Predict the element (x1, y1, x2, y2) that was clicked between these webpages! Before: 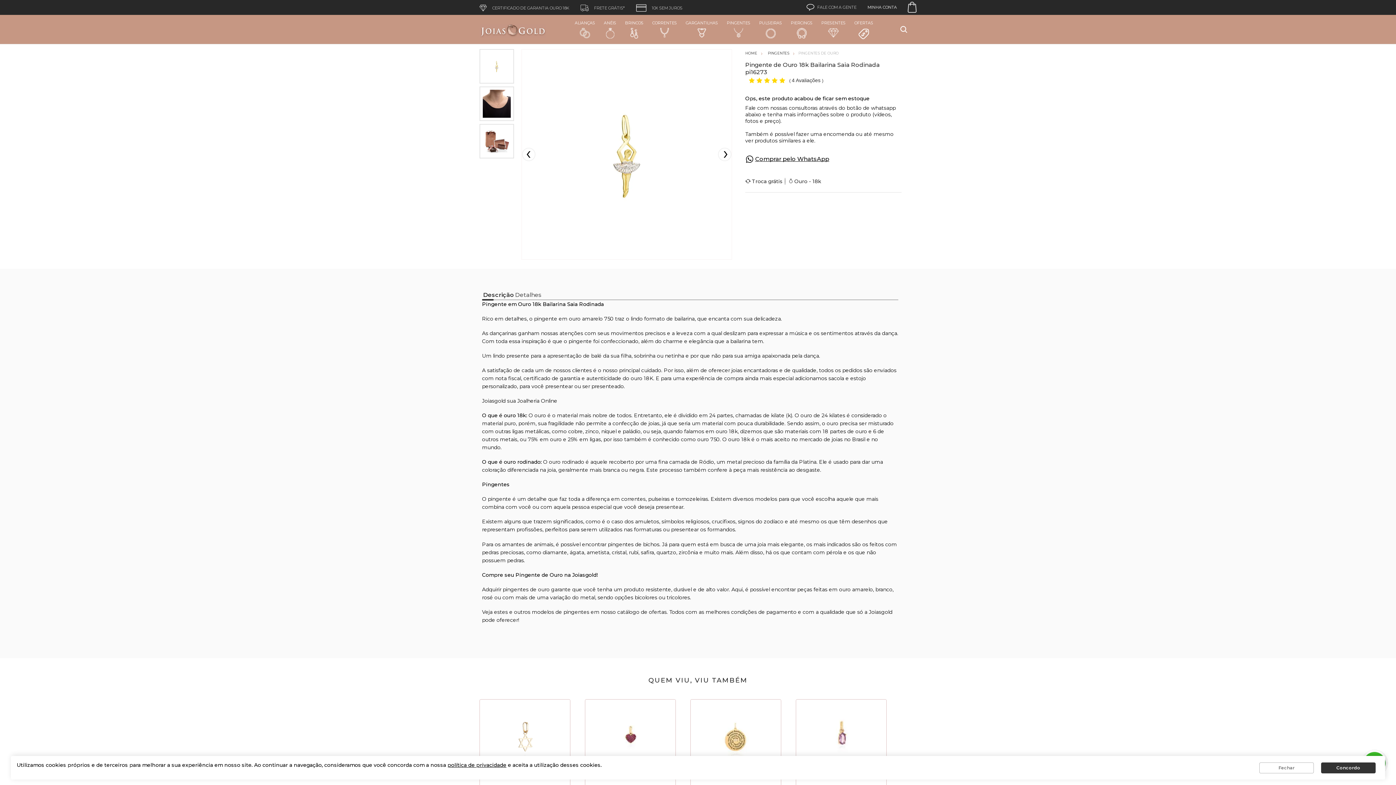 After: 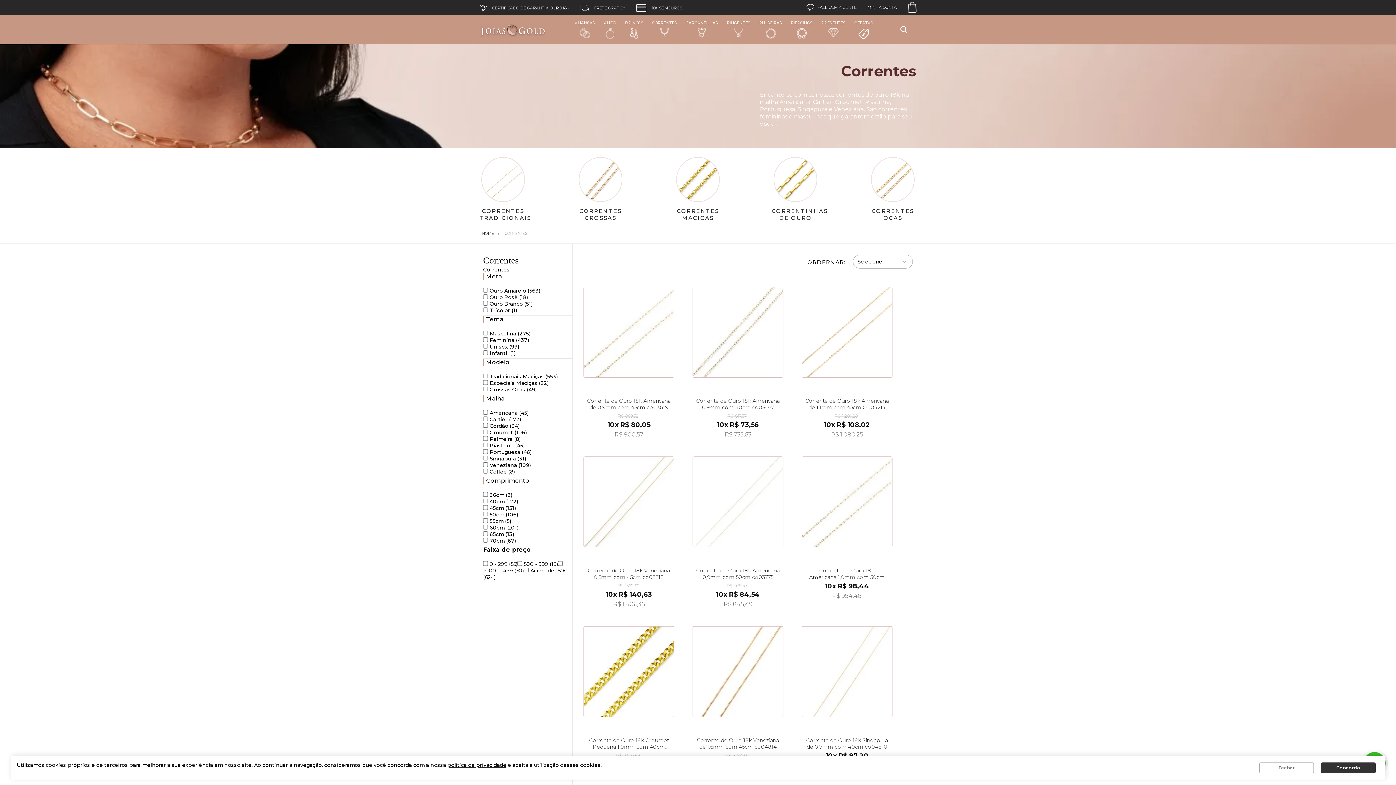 Action: label: CORRENTES bbox: (648, 14, 681, 43)